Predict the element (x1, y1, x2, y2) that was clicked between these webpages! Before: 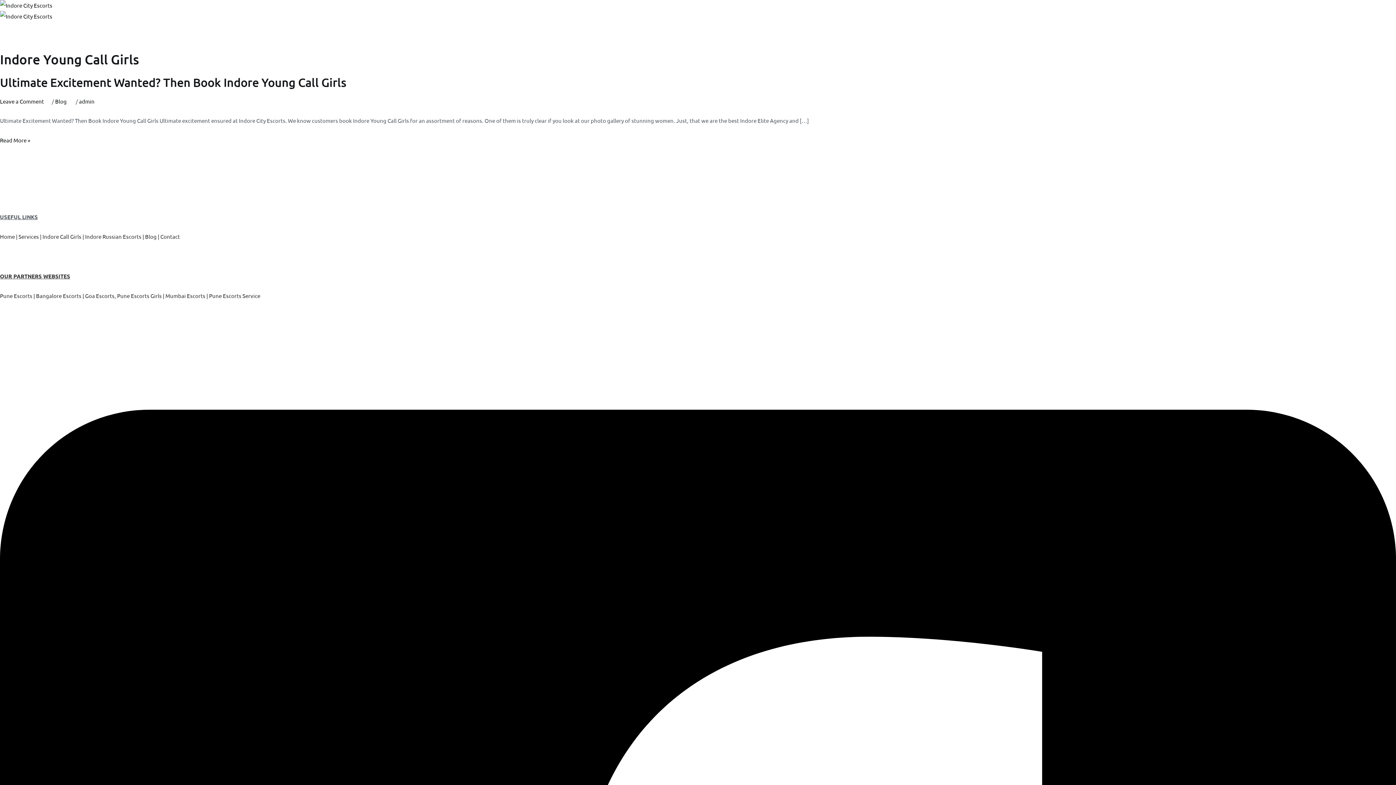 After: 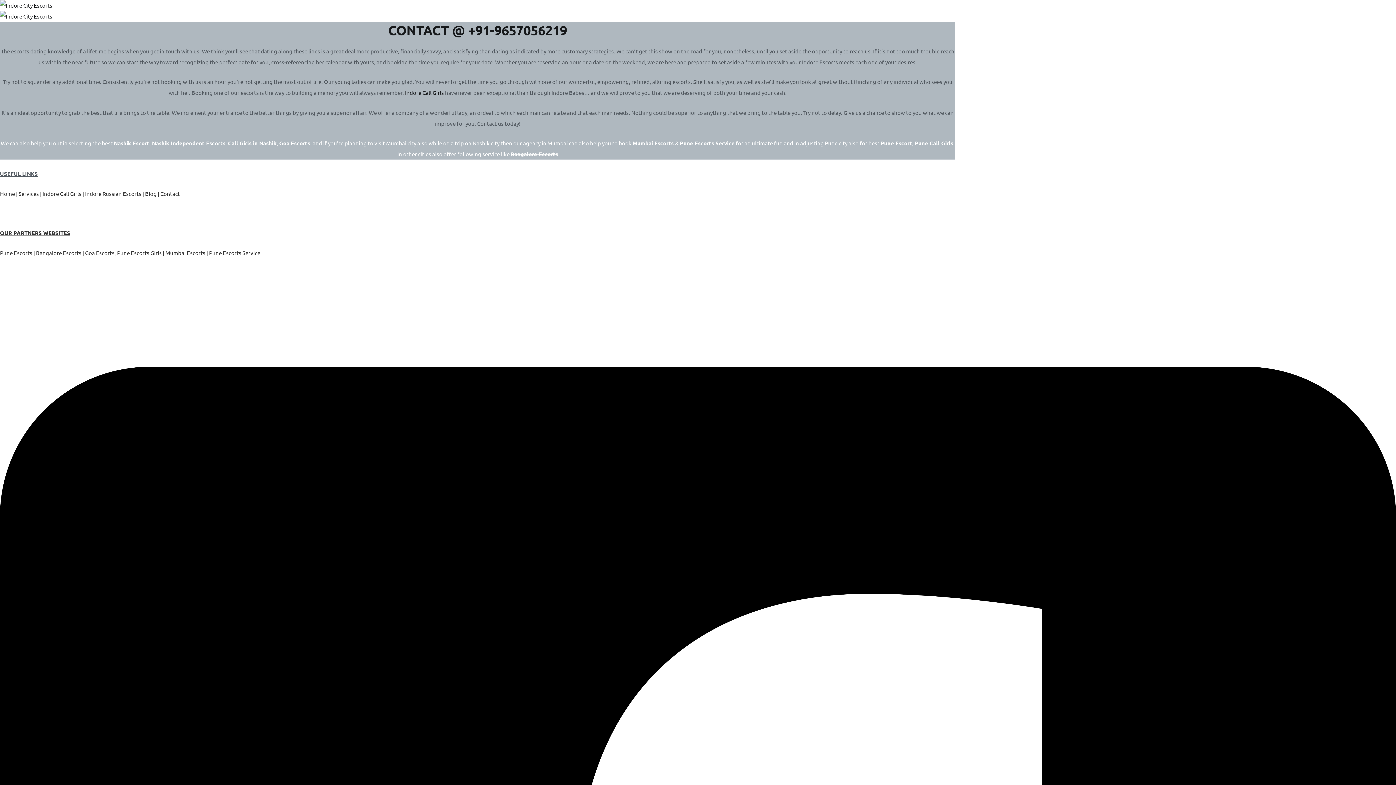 Action: label: Contact bbox: (160, 233, 180, 239)